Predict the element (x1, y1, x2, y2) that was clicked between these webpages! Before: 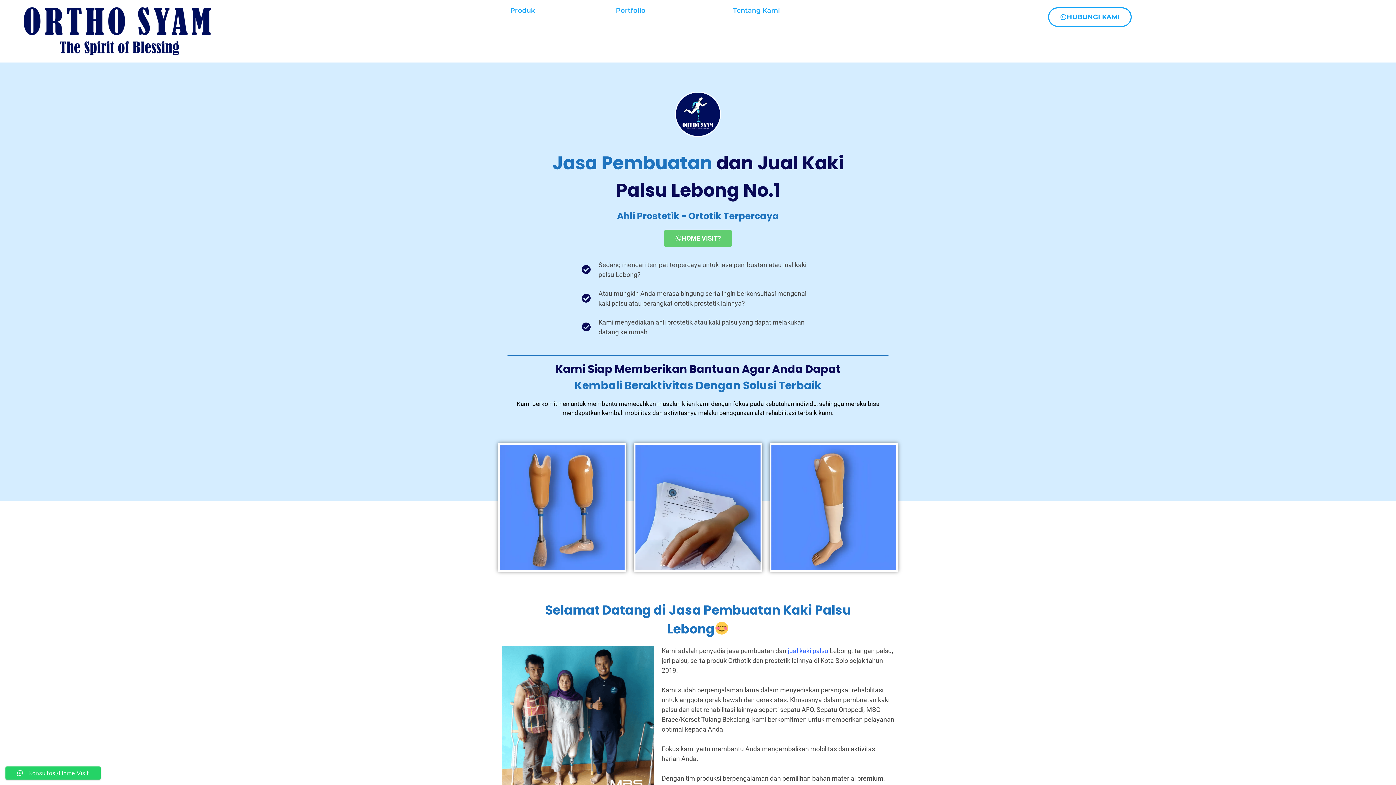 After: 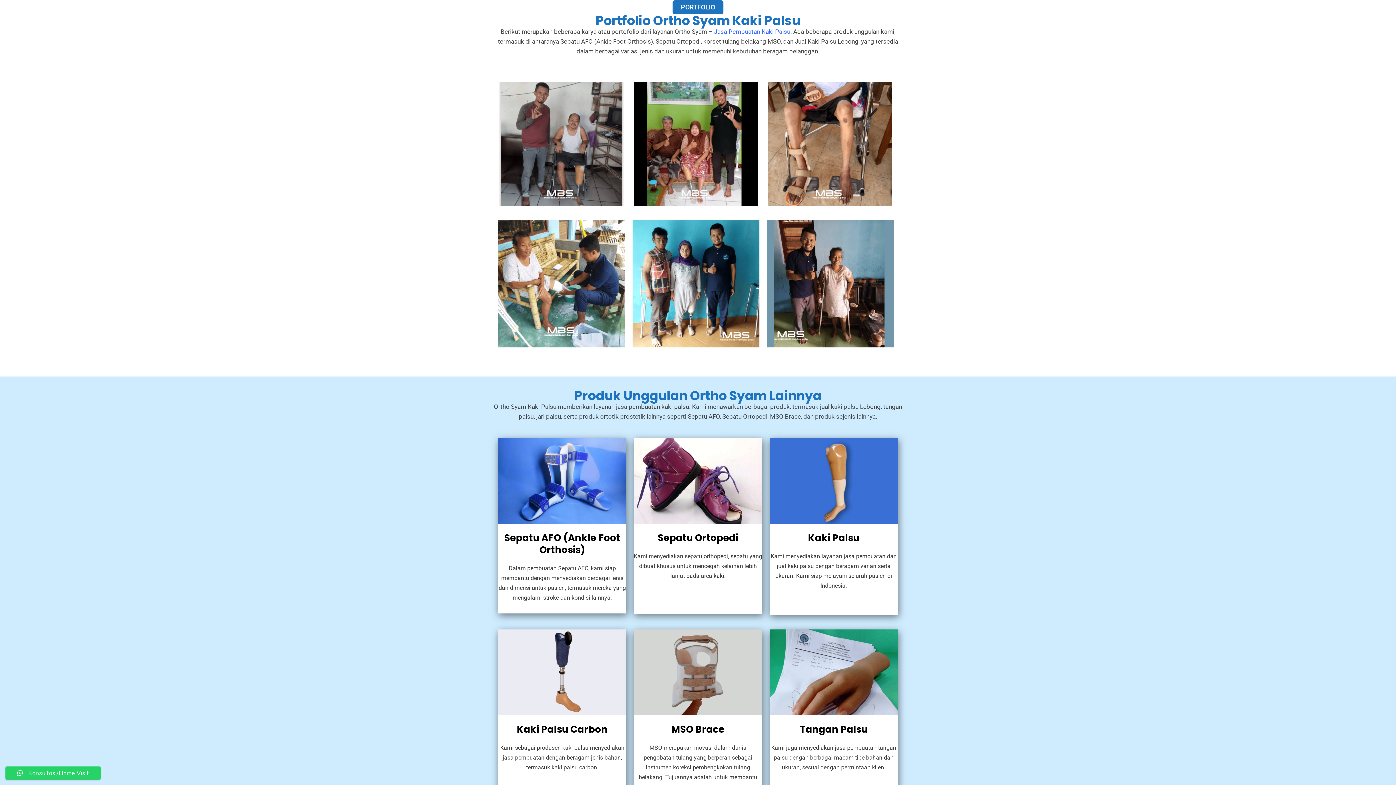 Action: bbox: (616, 6, 645, 14) label: Portfolio